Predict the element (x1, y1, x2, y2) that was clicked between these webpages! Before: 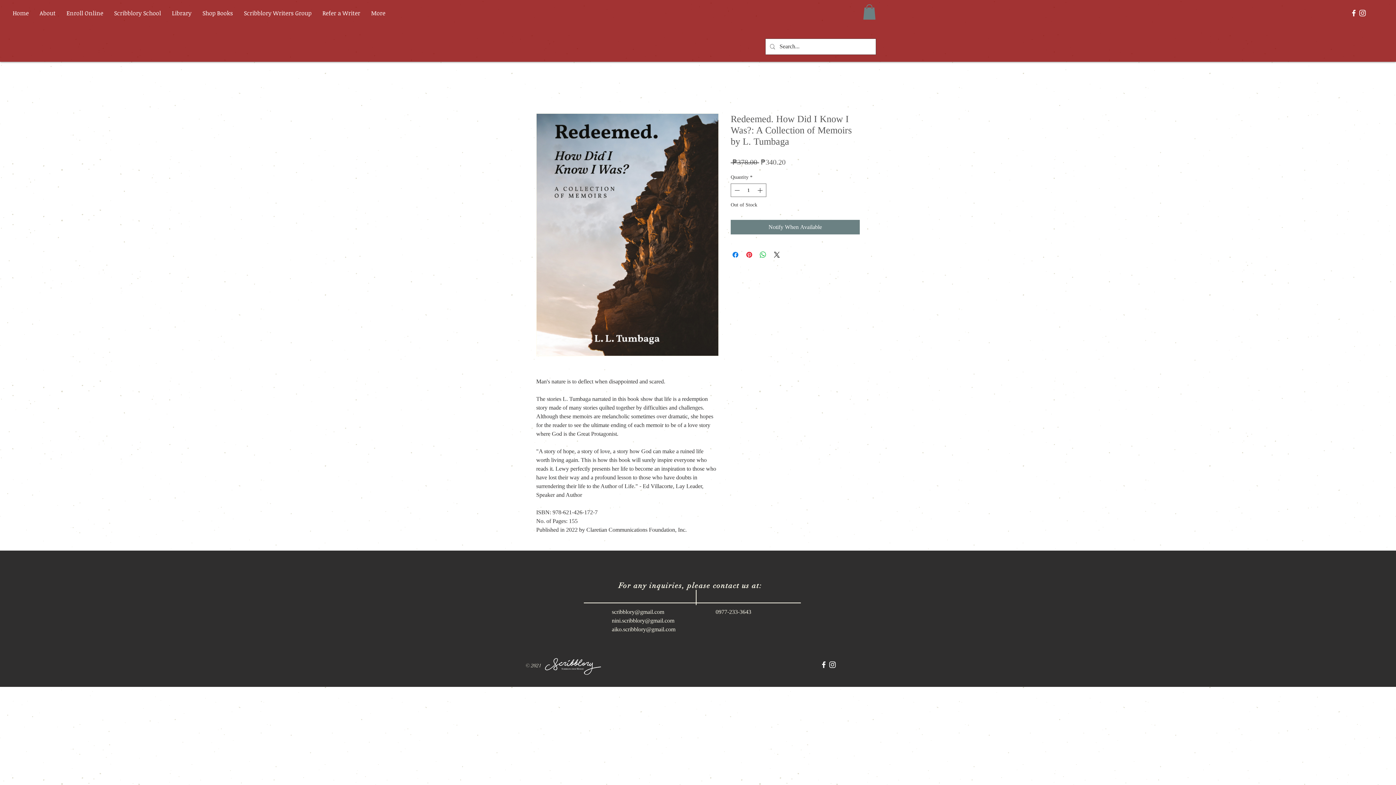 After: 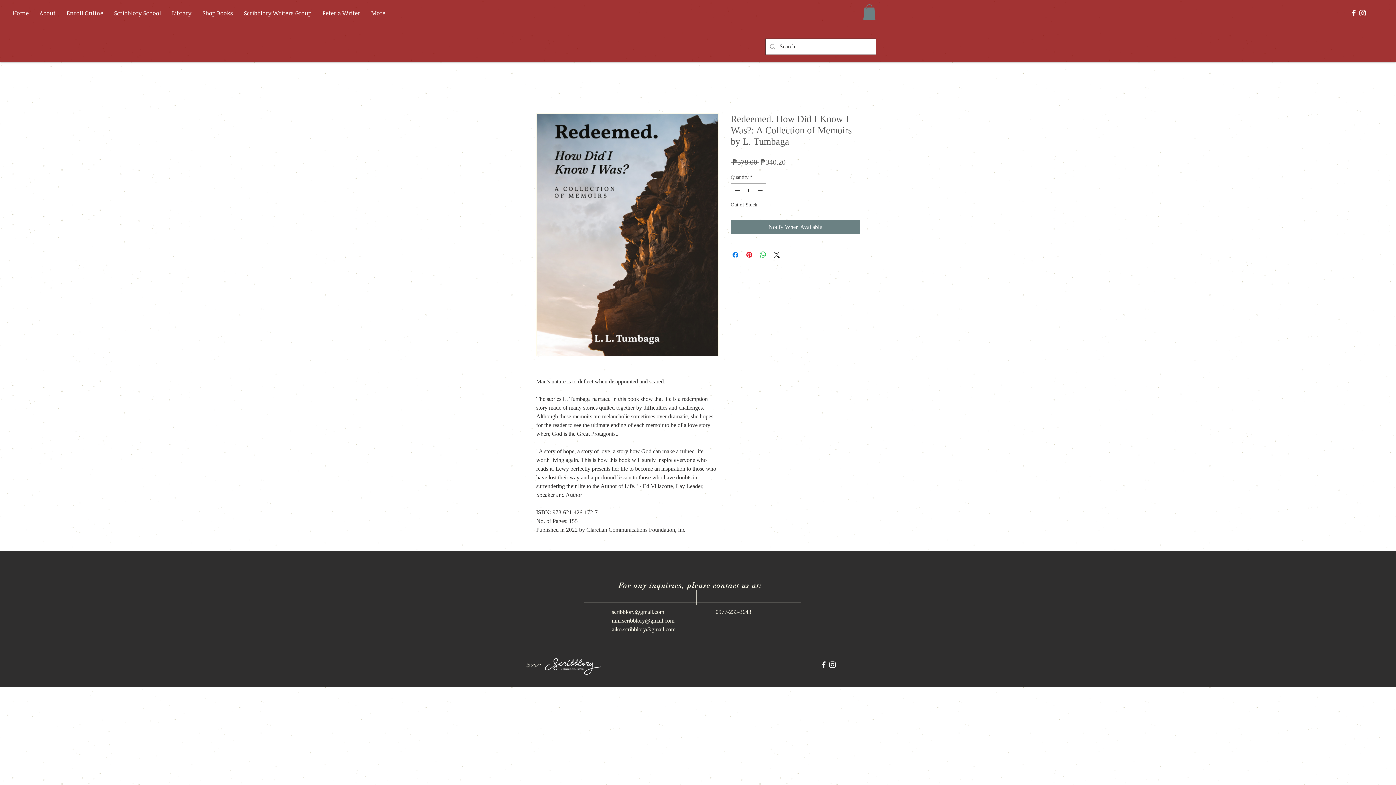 Action: label: Decrement bbox: (732, 183, 741, 196)